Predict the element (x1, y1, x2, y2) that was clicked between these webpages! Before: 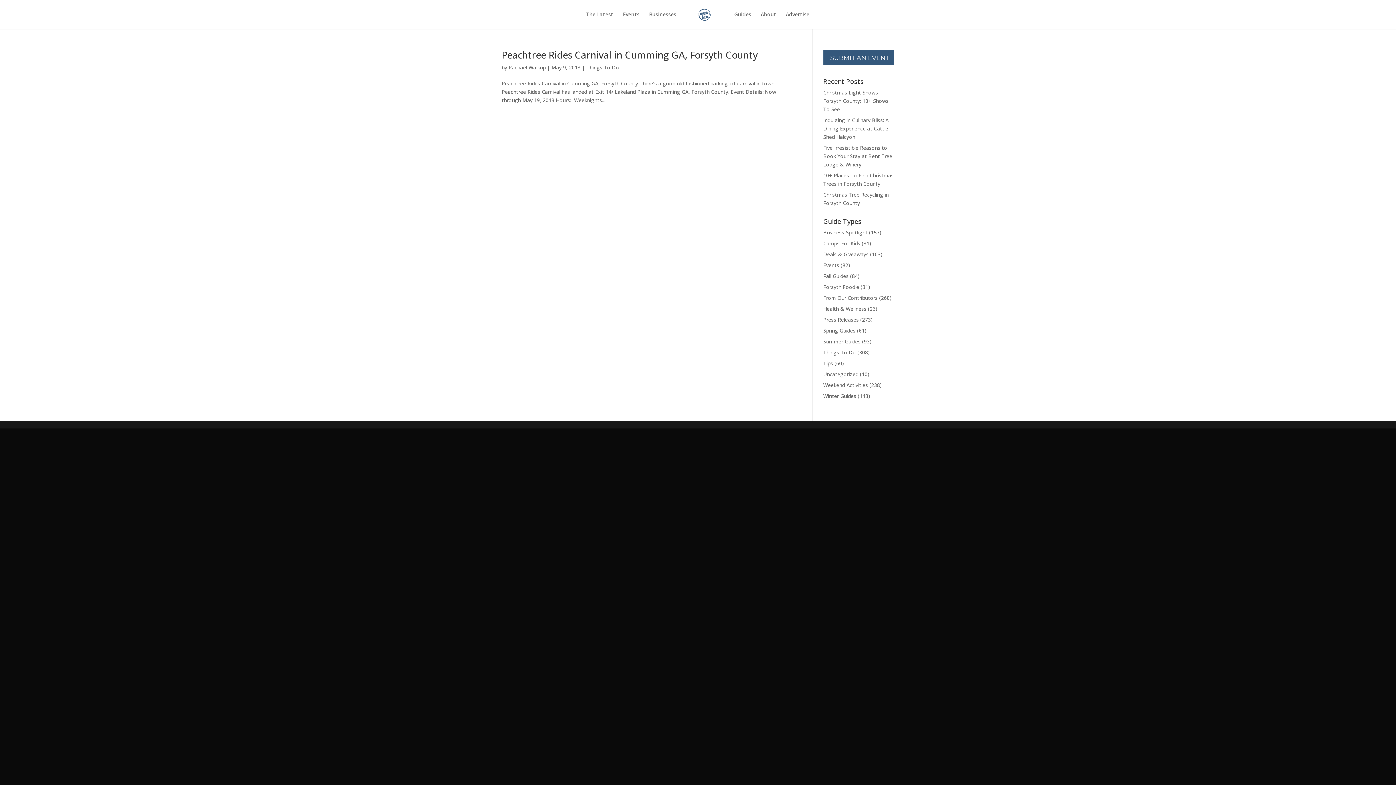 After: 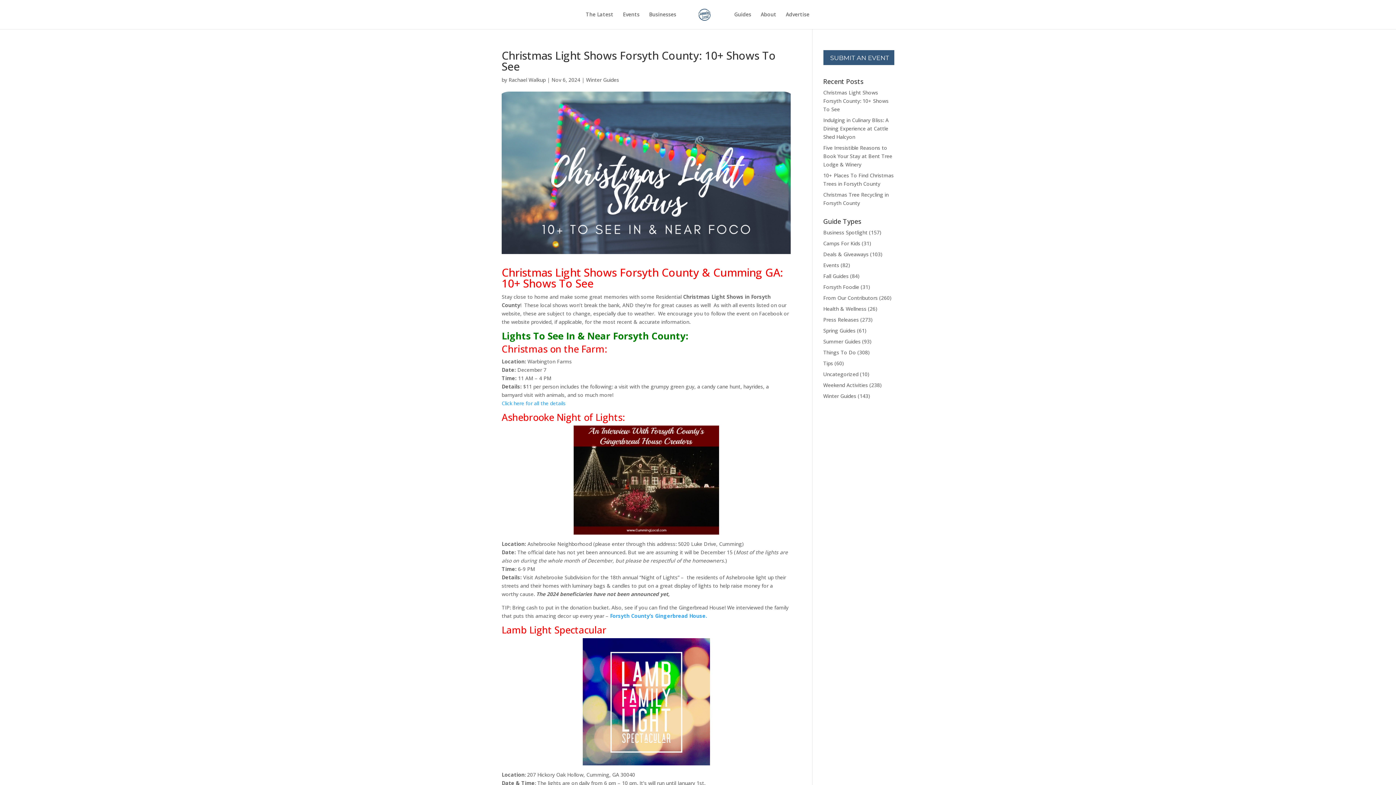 Action: bbox: (823, 89, 888, 112) label: Christmas Light Shows Forsyth County: 10+ Shows To See